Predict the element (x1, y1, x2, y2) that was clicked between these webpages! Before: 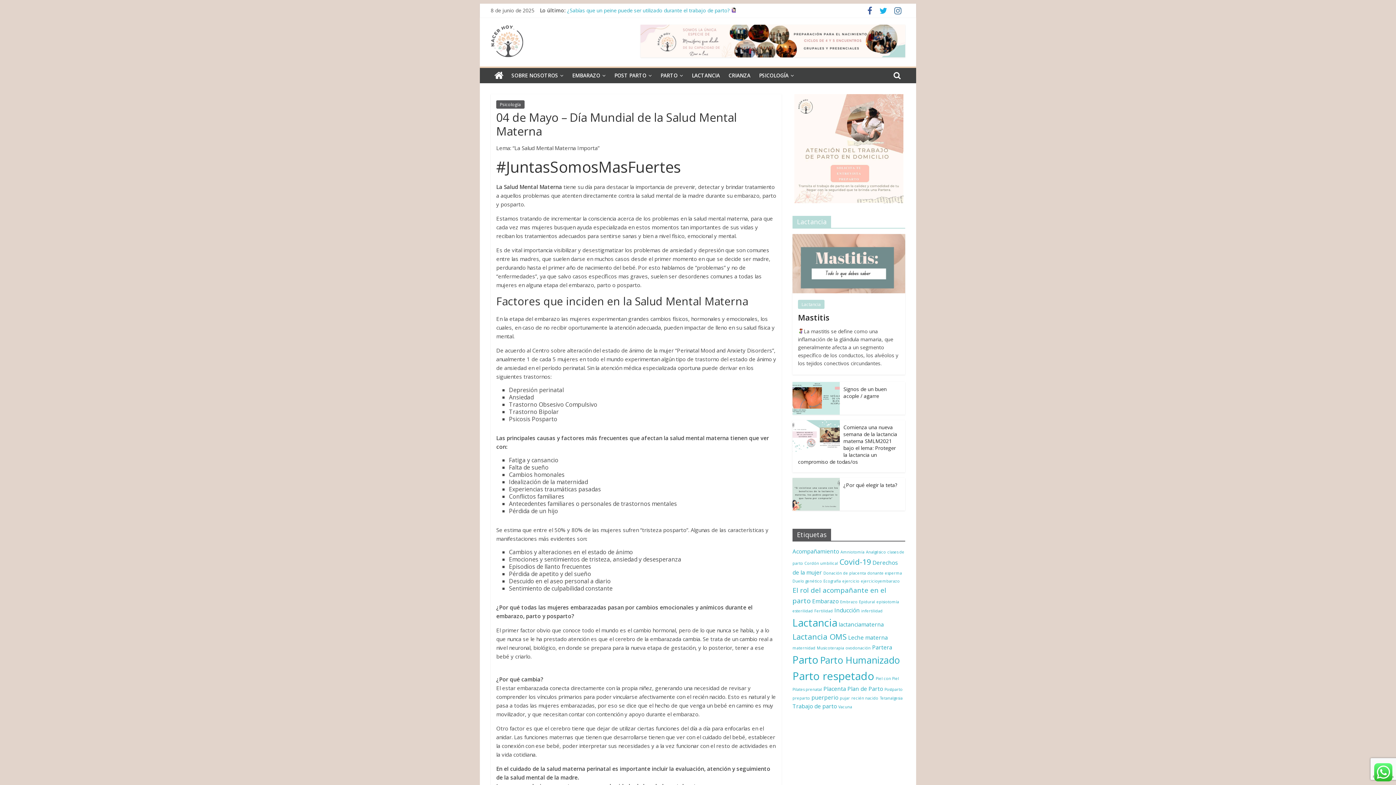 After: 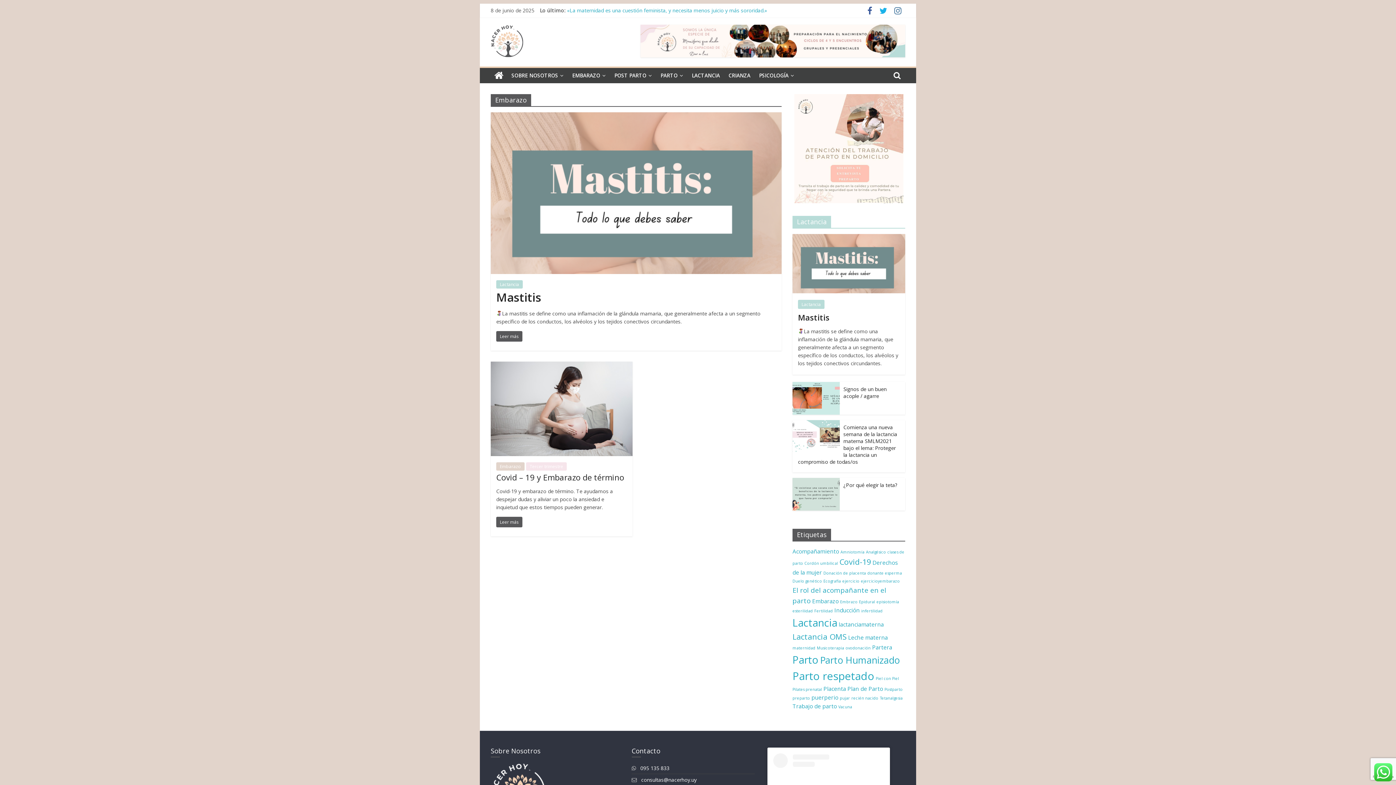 Action: label: Embarazo (2 elementos) bbox: (812, 597, 838, 605)